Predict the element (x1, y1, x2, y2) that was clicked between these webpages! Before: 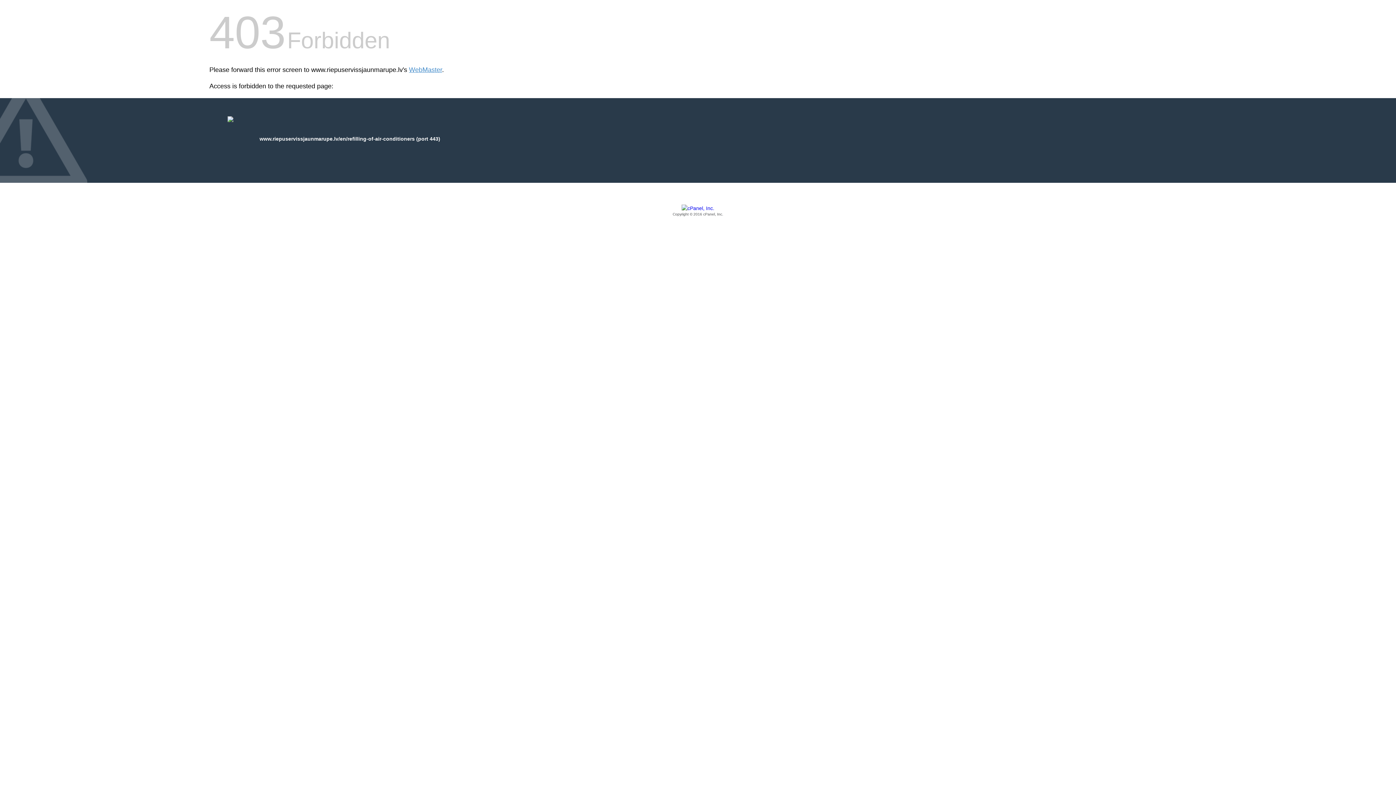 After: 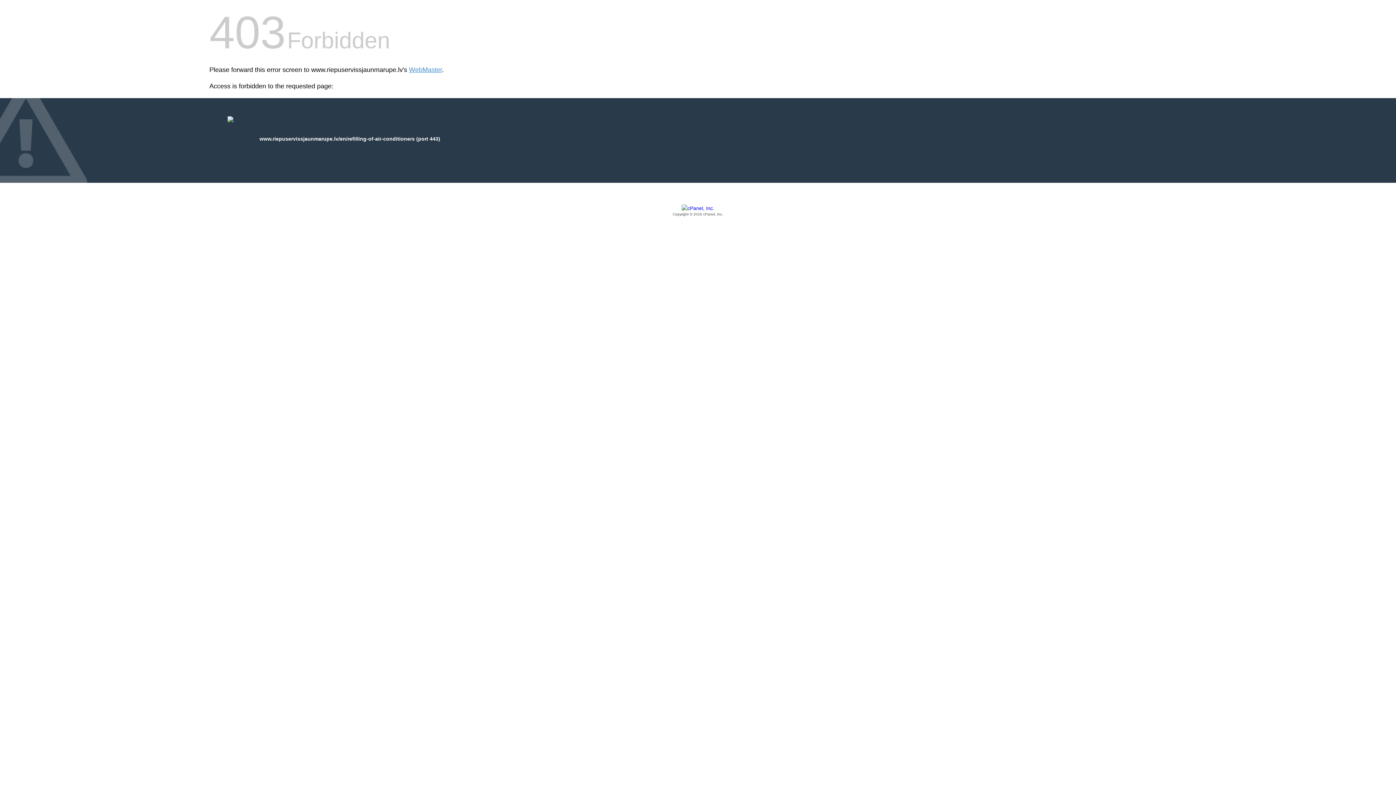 Action: bbox: (209, 205, 1186, 217) label: Copyright © 2016 cPanel, Inc.